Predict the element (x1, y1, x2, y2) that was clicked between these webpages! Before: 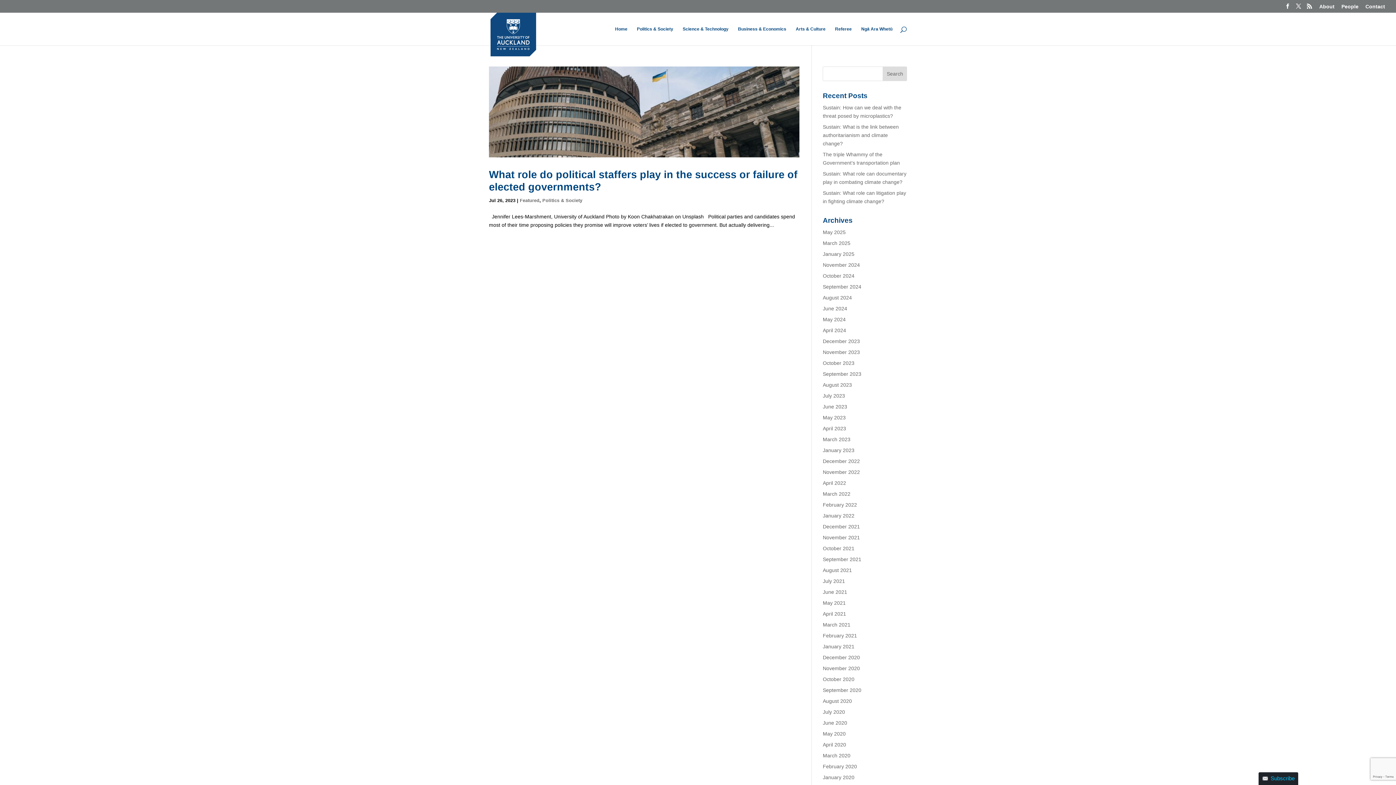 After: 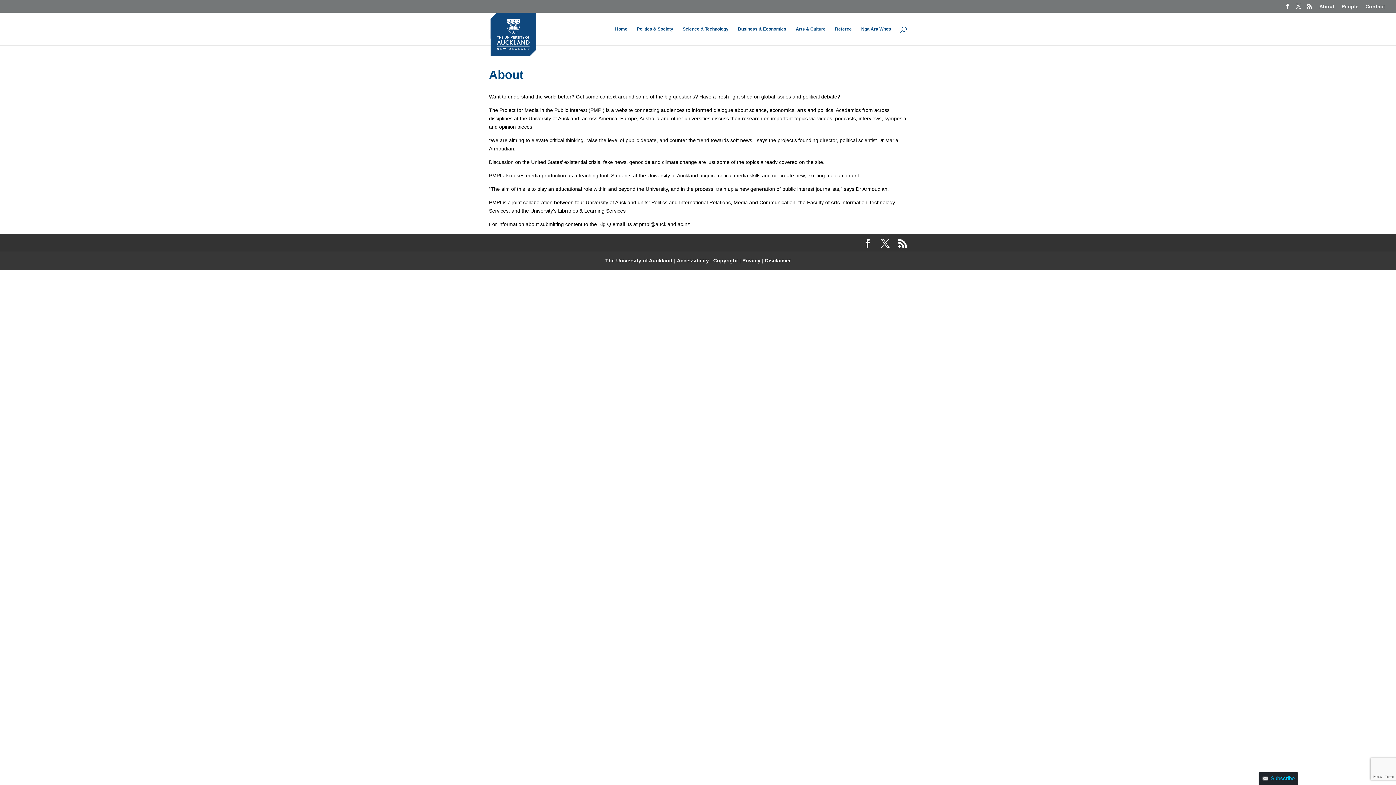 Action: label: About bbox: (1319, 3, 1334, 12)